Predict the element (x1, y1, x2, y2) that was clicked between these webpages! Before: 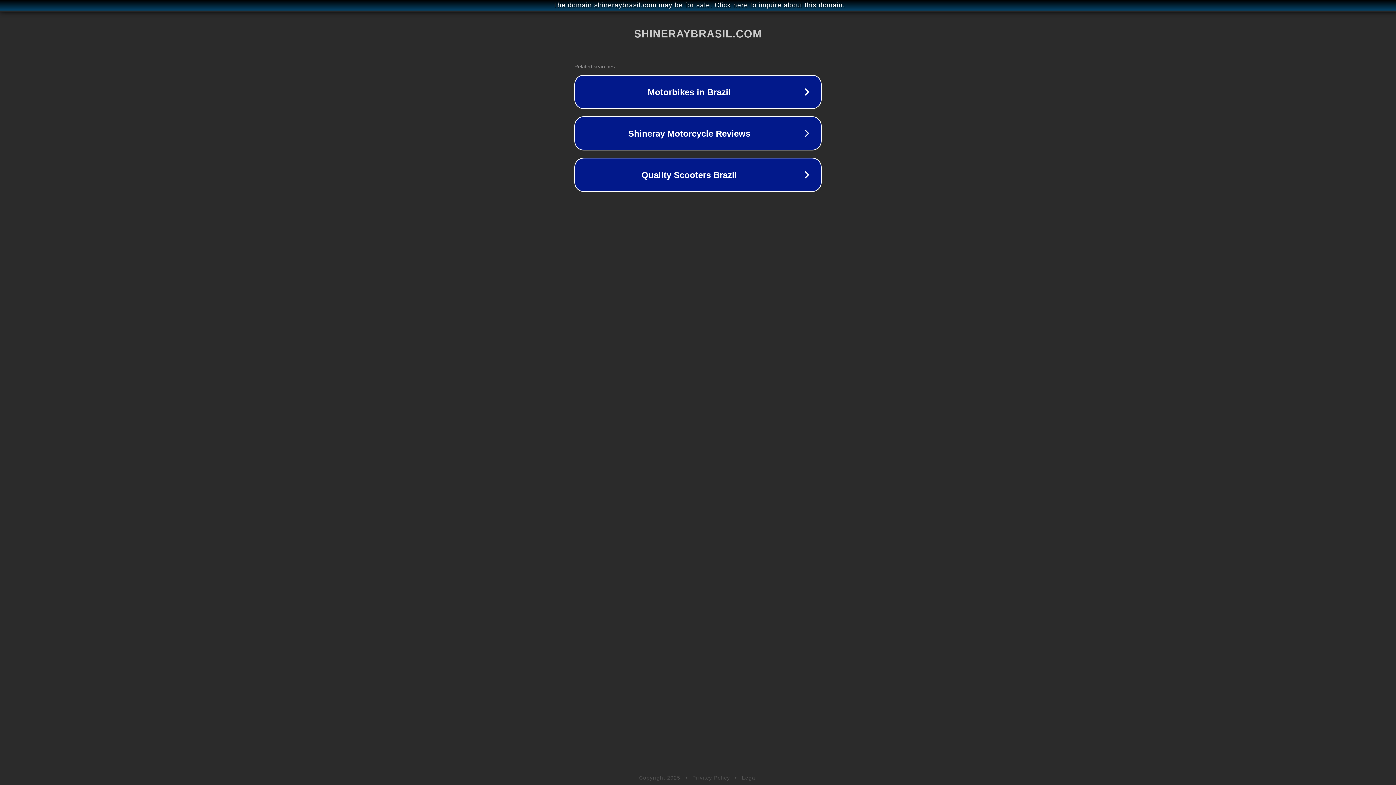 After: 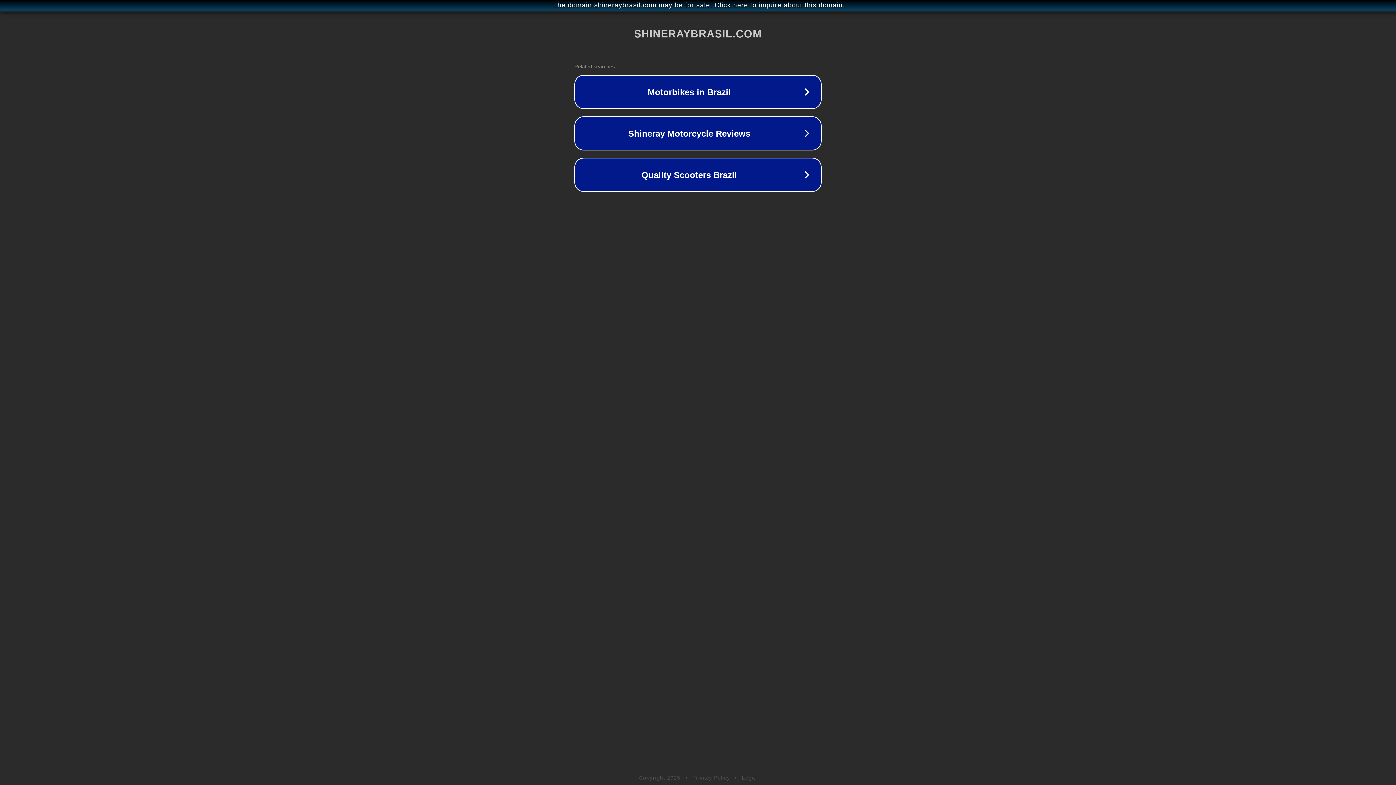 Action: bbox: (692, 775, 730, 781) label: Privacy Policy